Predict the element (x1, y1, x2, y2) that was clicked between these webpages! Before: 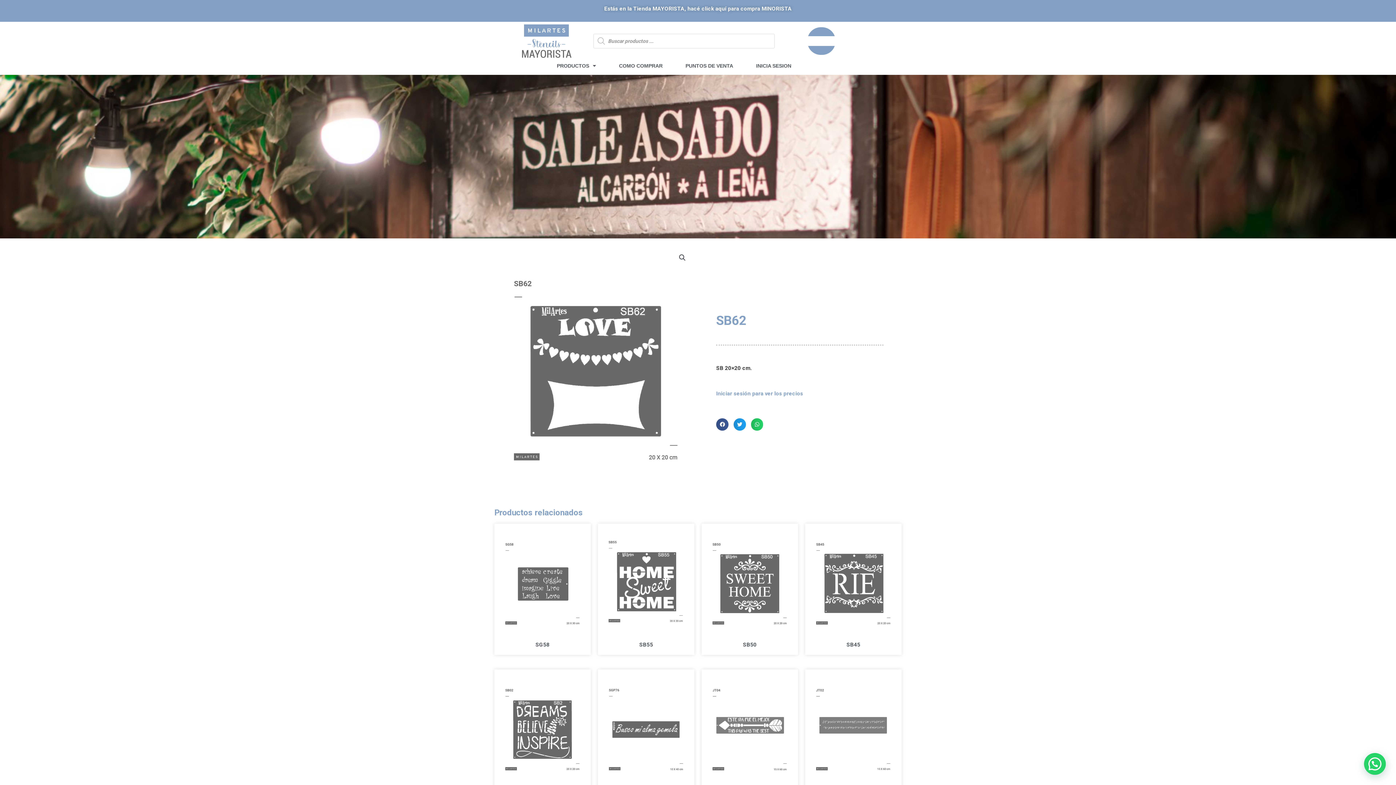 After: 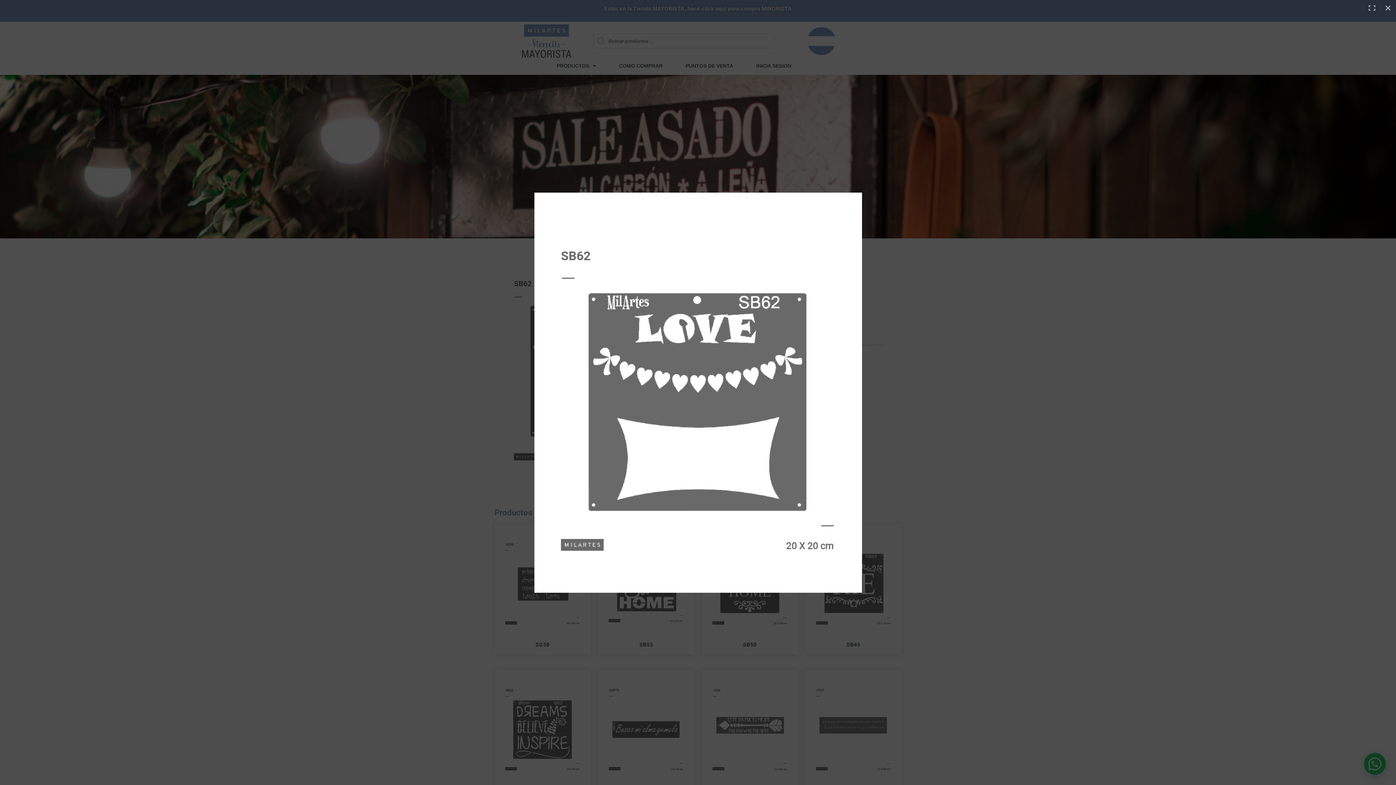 Action: bbox: (676, 251, 689, 264) label: Ver galería de imágenes a pantalla completa